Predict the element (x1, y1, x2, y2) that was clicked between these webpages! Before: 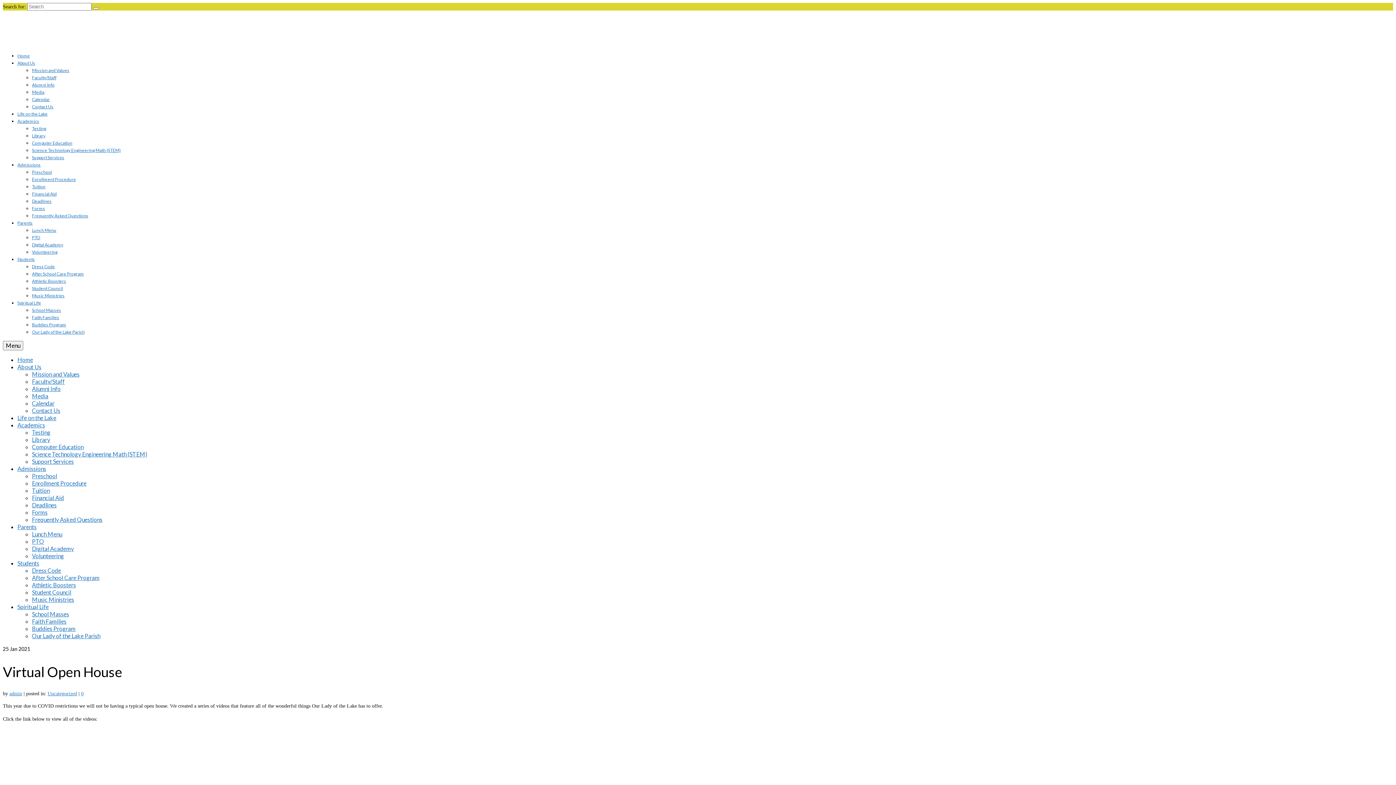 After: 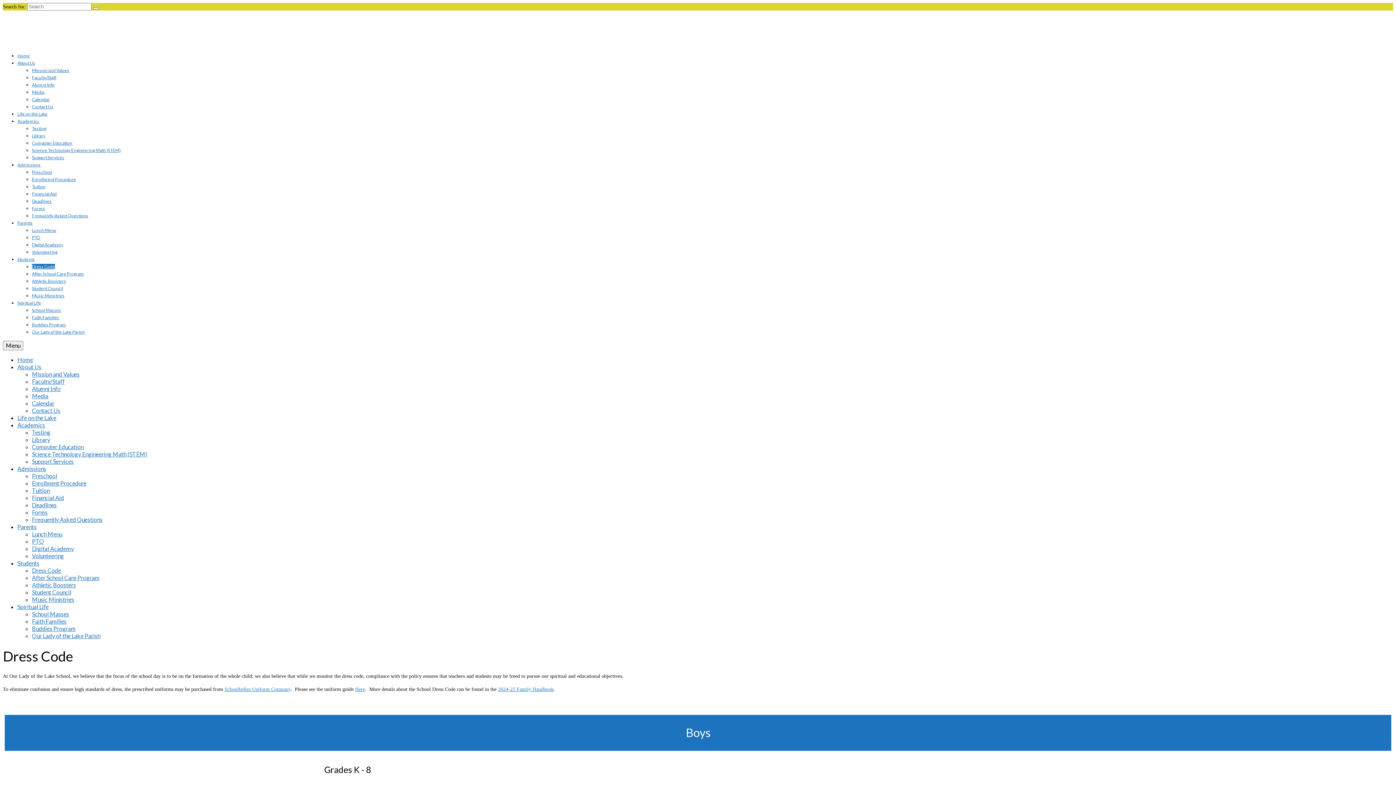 Action: bbox: (32, 264, 54, 269) label: Dress Code